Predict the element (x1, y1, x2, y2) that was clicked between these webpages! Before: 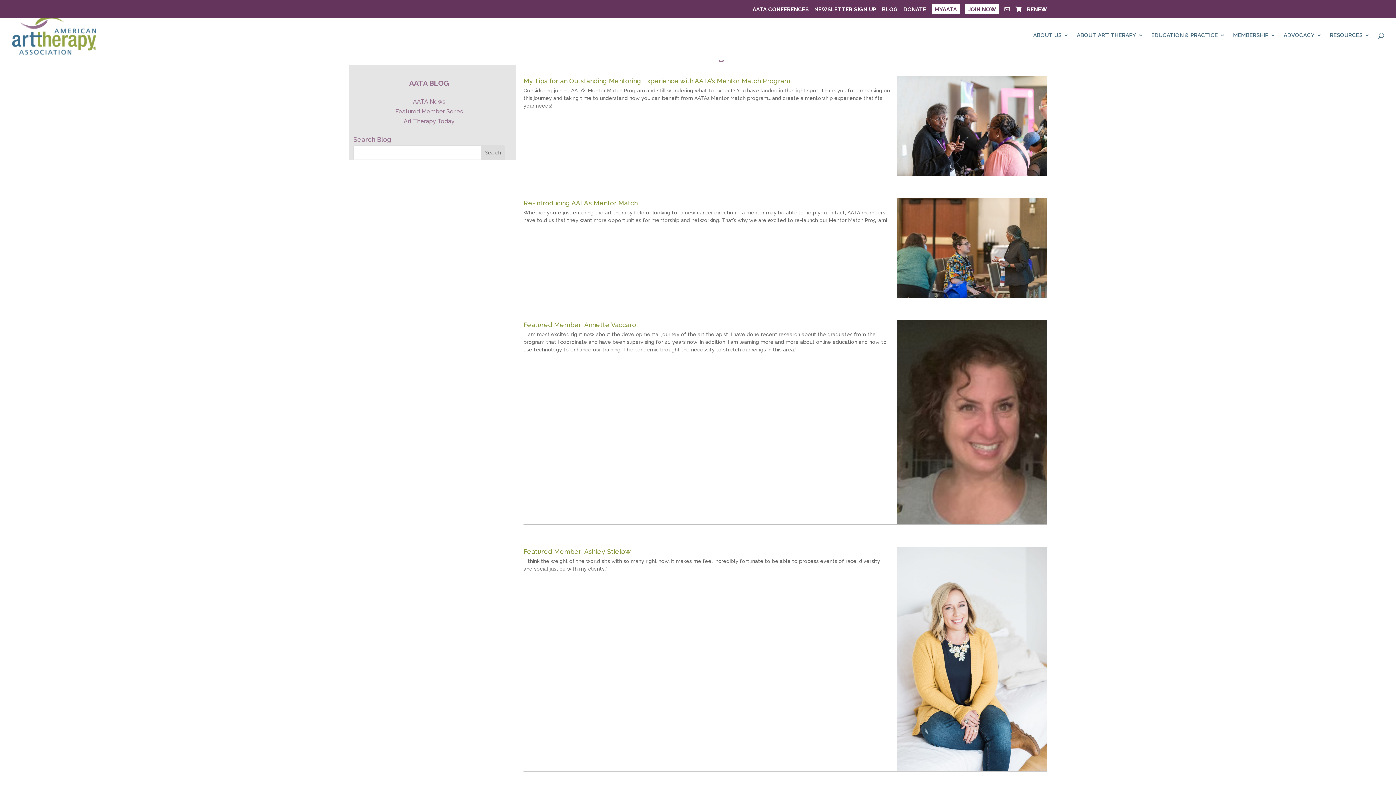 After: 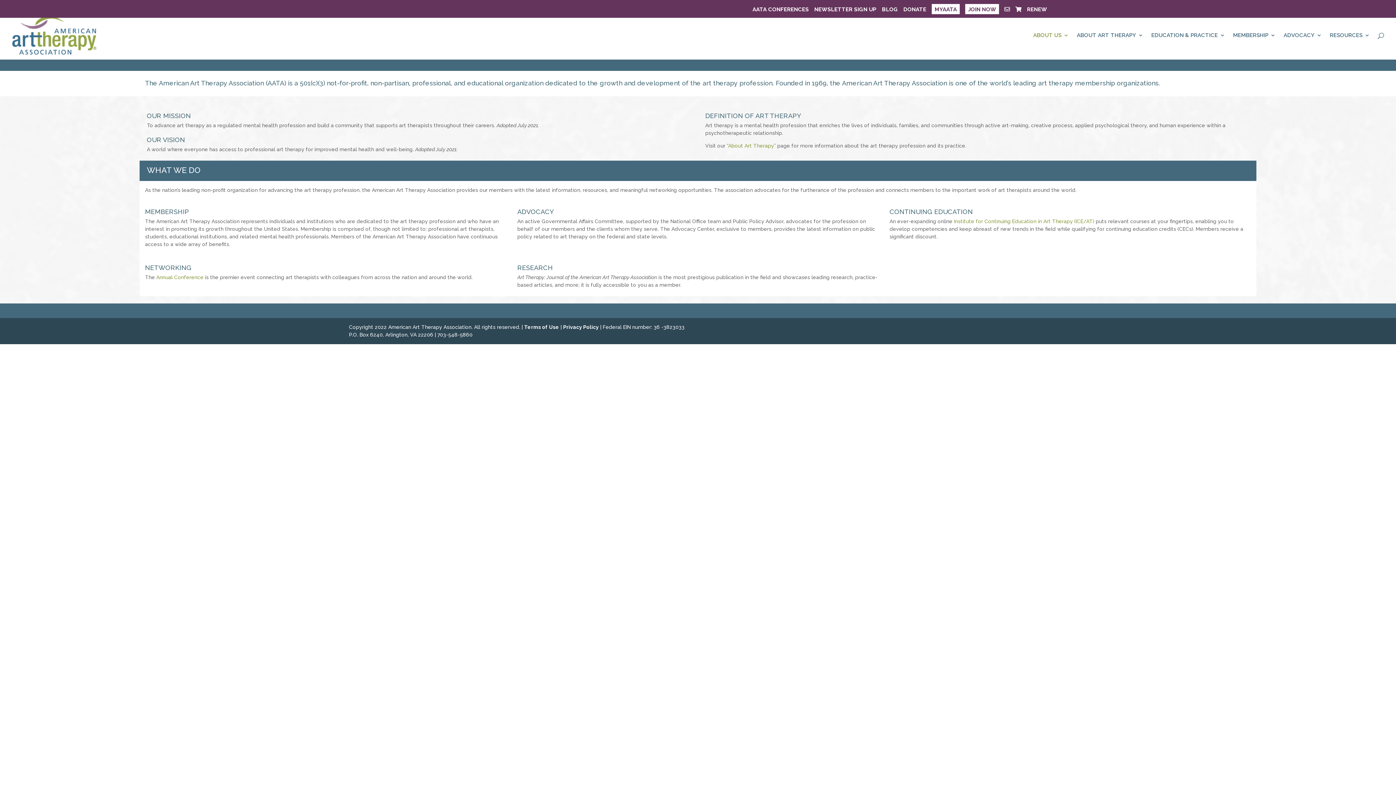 Action: bbox: (1033, 32, 1069, 59) label: ABOUT US